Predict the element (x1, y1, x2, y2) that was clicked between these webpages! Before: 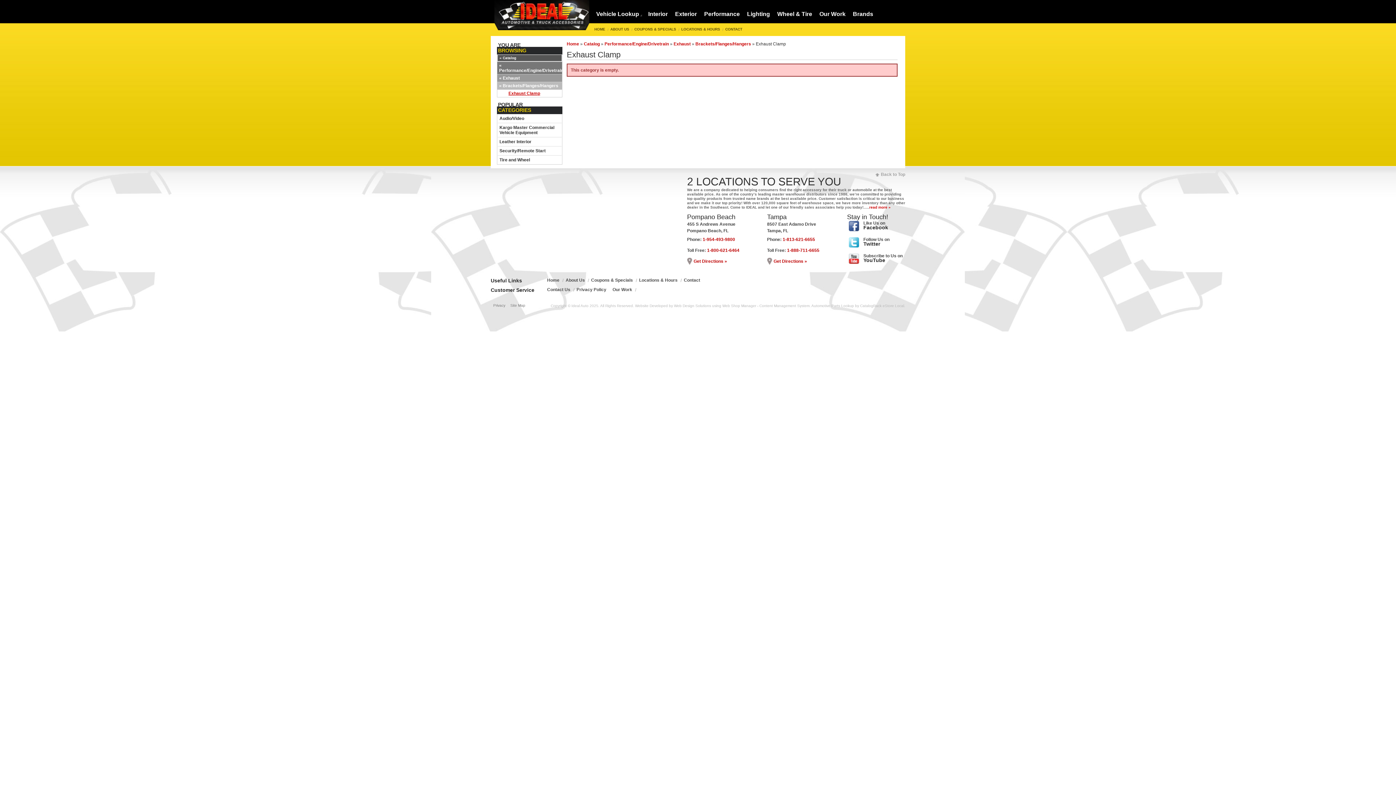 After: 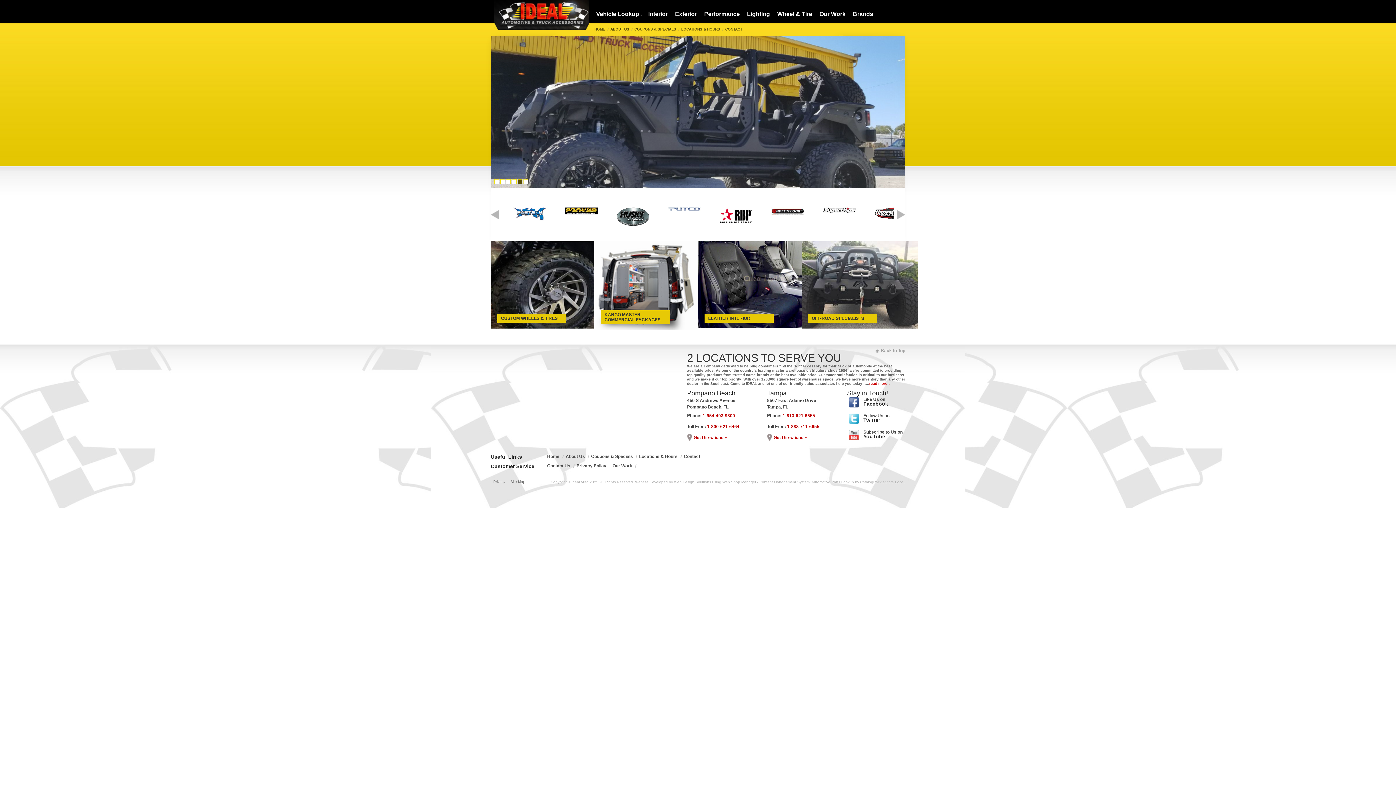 Action: label: Home bbox: (566, 41, 579, 46)